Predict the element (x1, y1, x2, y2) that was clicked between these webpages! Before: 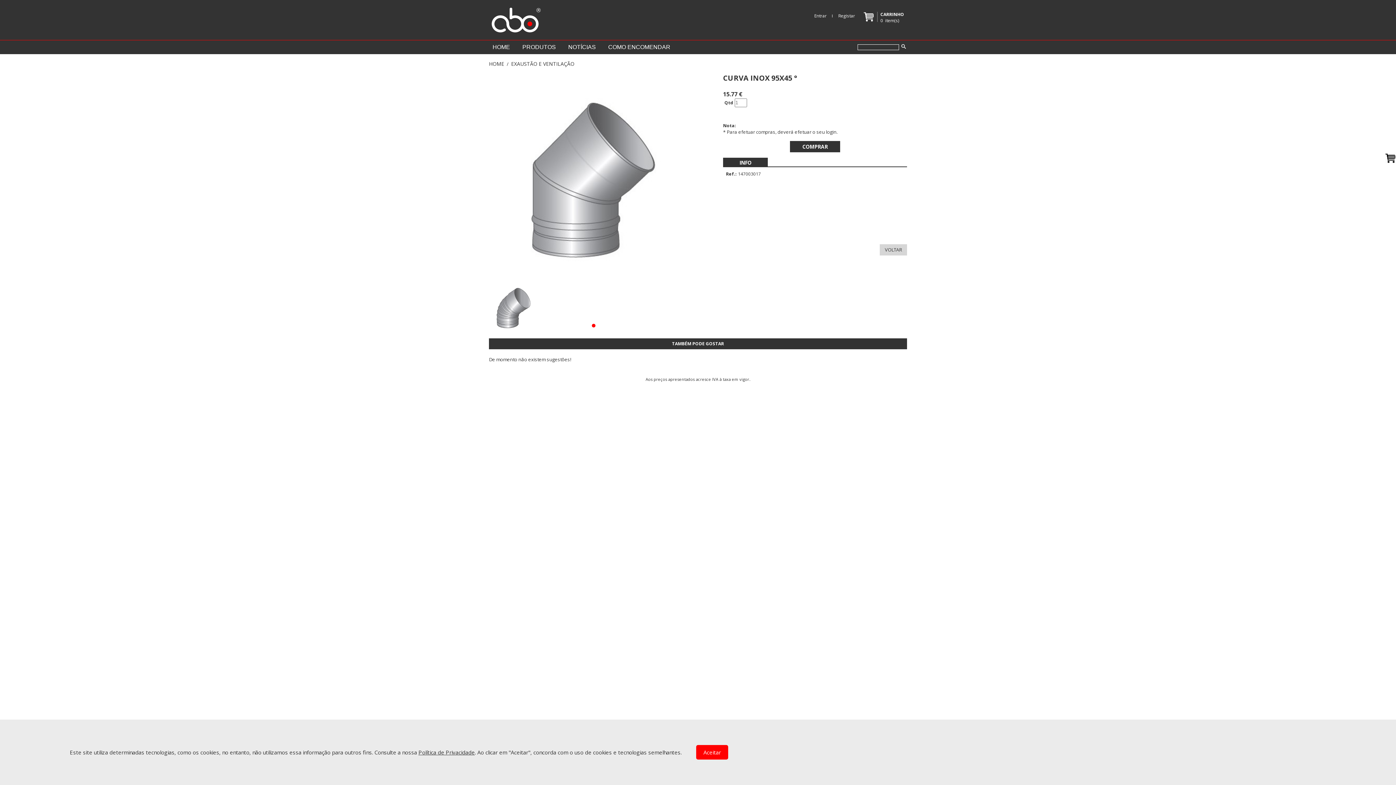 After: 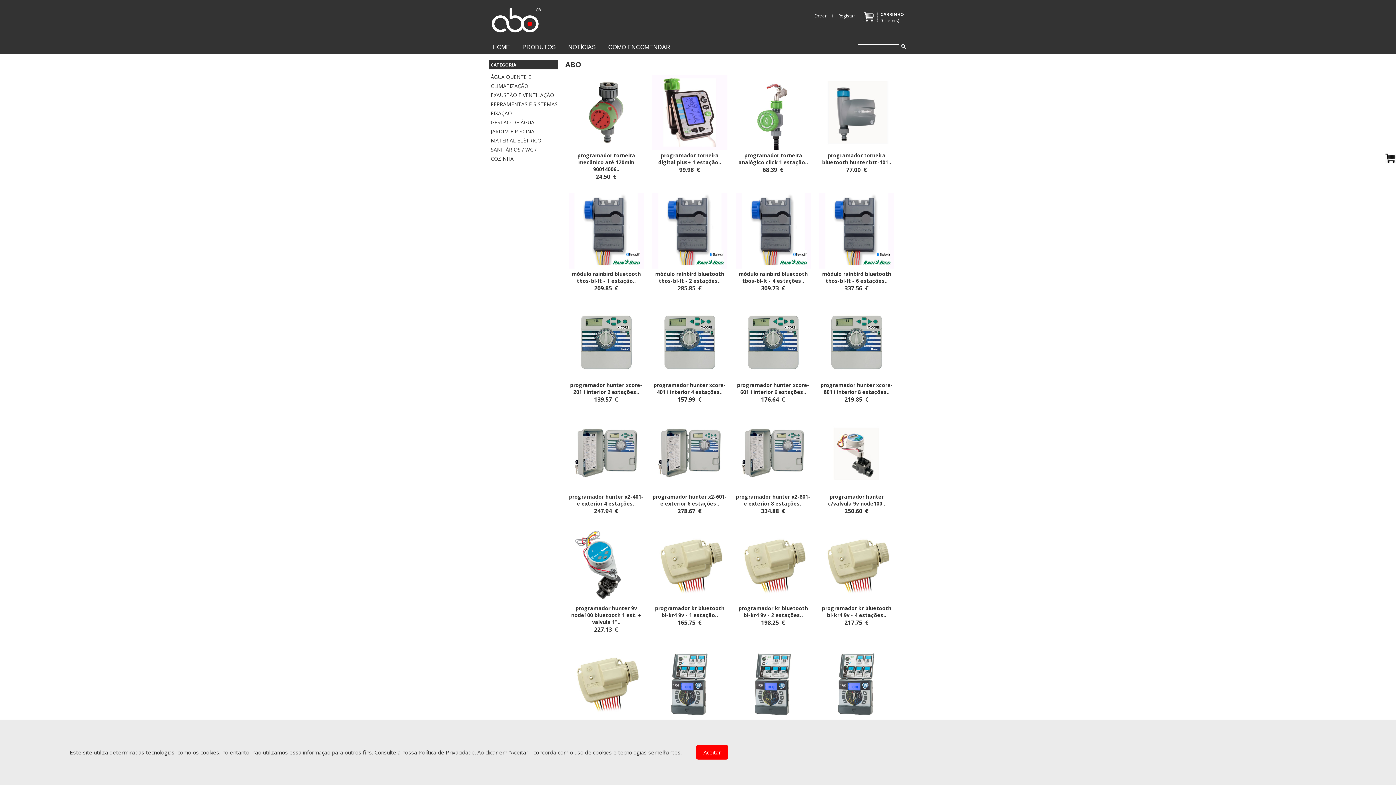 Action: bbox: (518, 42, 559, 52) label: PRODUTOS